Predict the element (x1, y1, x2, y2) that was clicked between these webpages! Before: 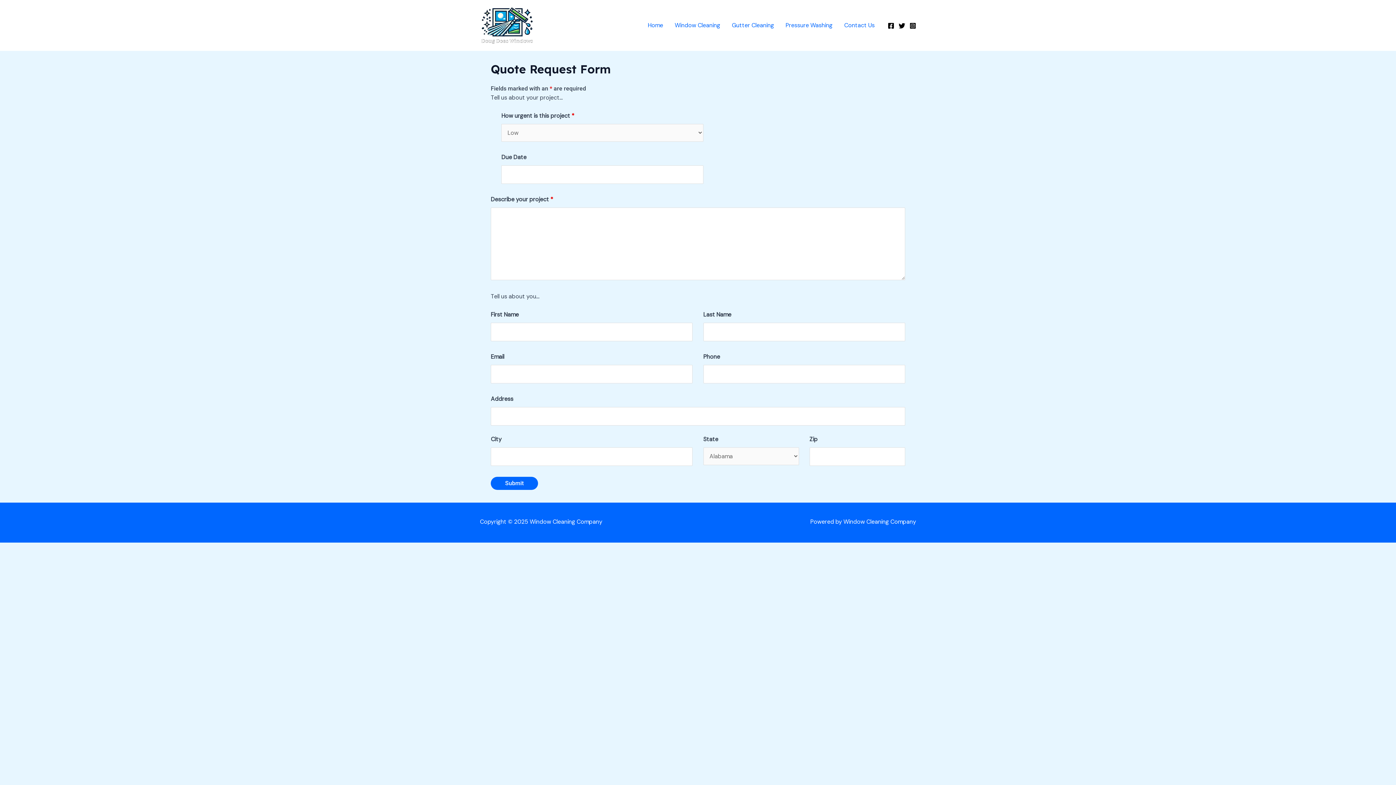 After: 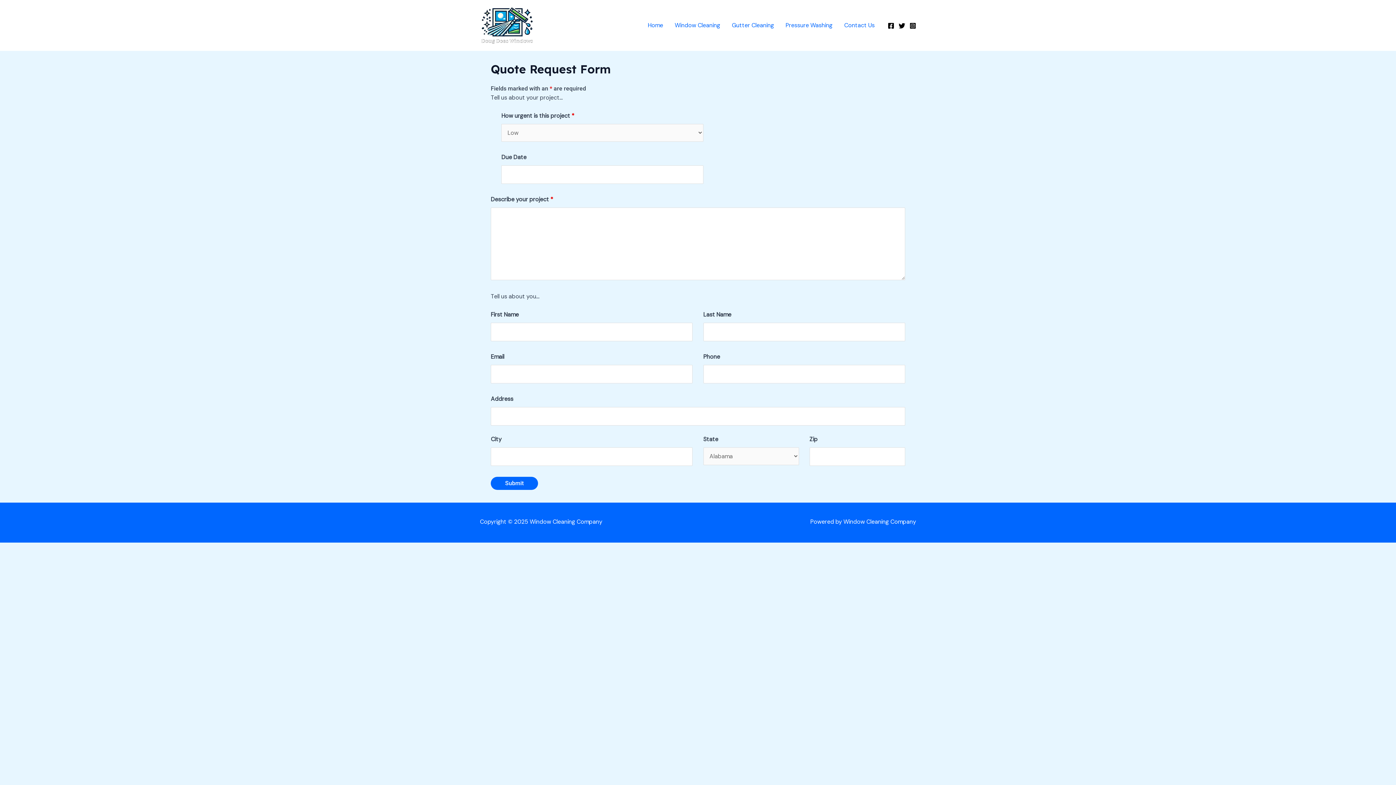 Action: label: Facebook bbox: (888, 22, 894, 29)